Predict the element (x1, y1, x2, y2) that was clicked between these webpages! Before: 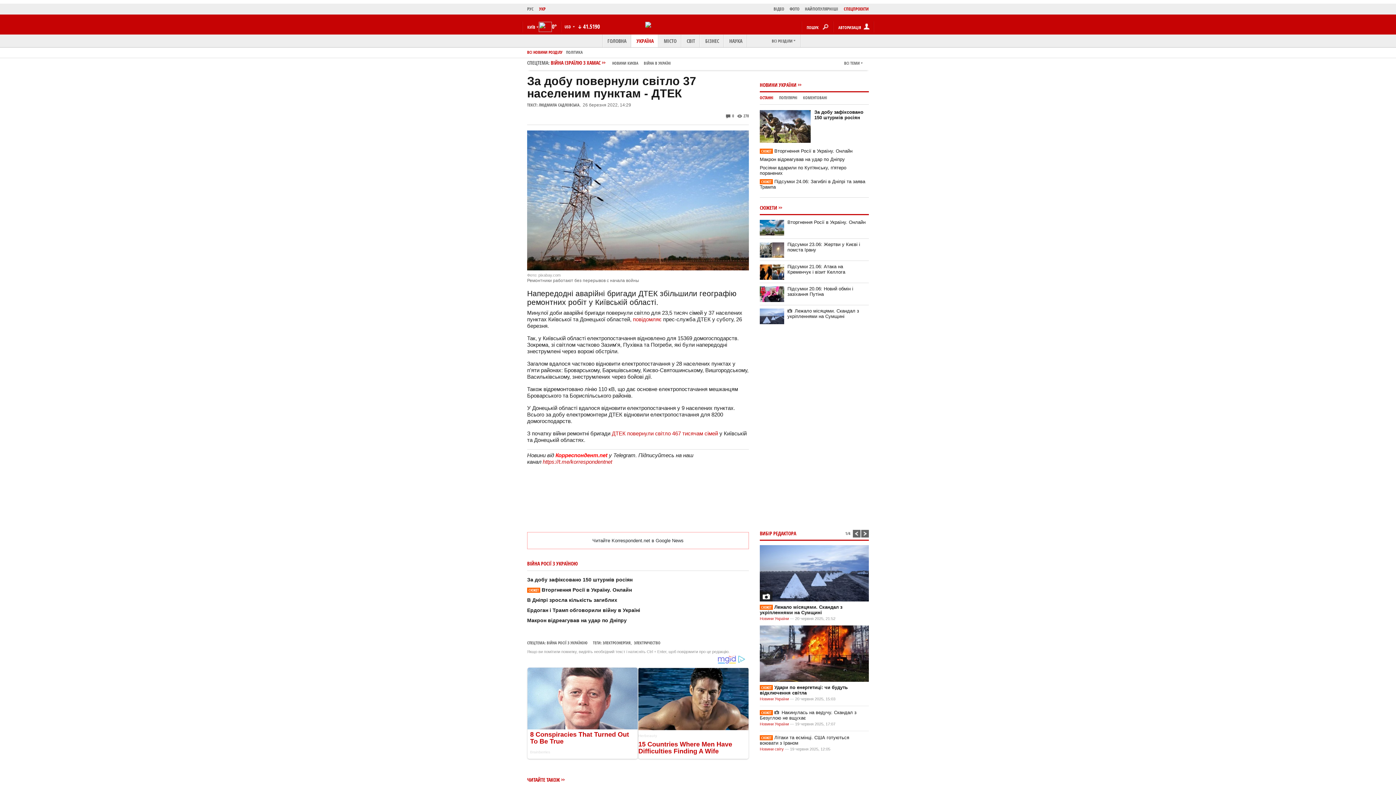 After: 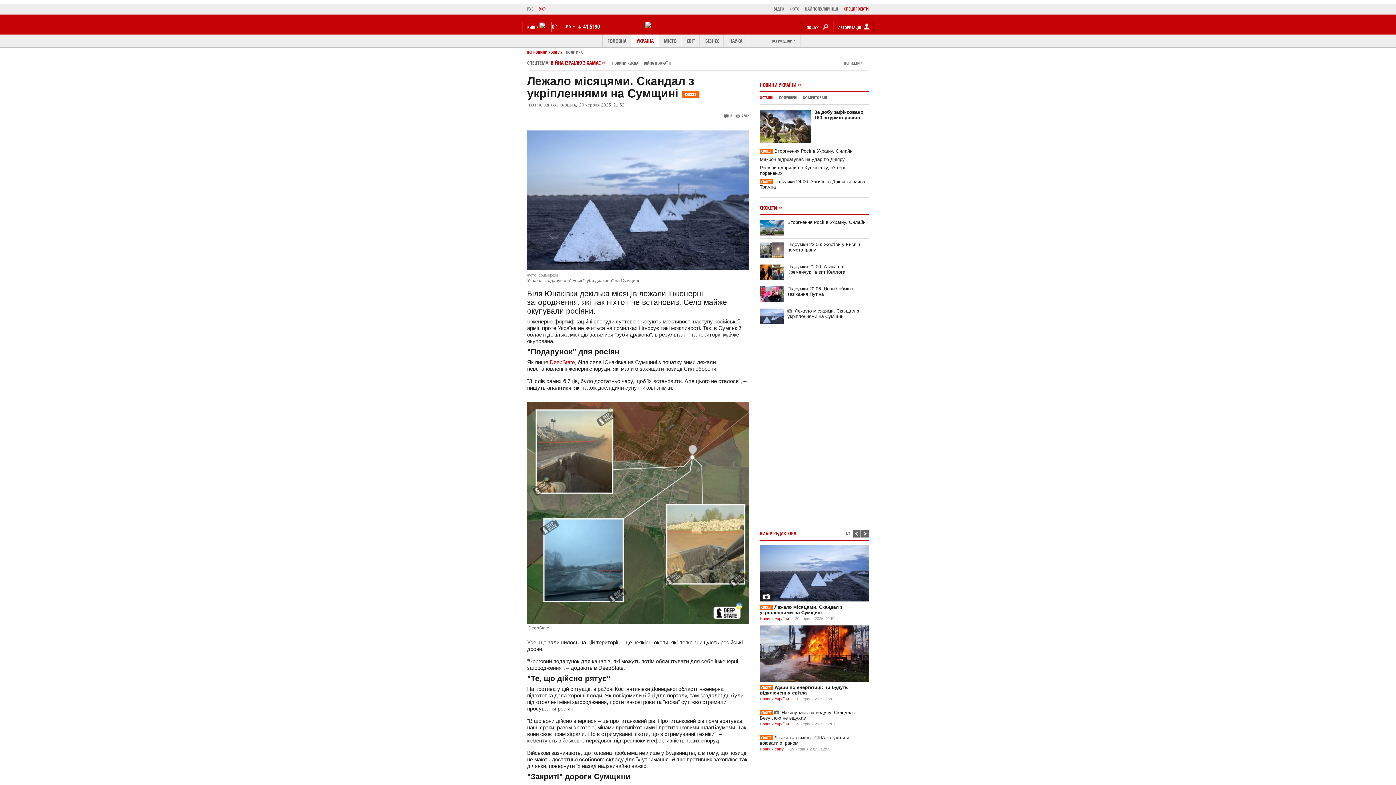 Action: label: Лежало місяцями. Скандал з укріпленнями на Сумщині bbox: (787, 308, 859, 319)